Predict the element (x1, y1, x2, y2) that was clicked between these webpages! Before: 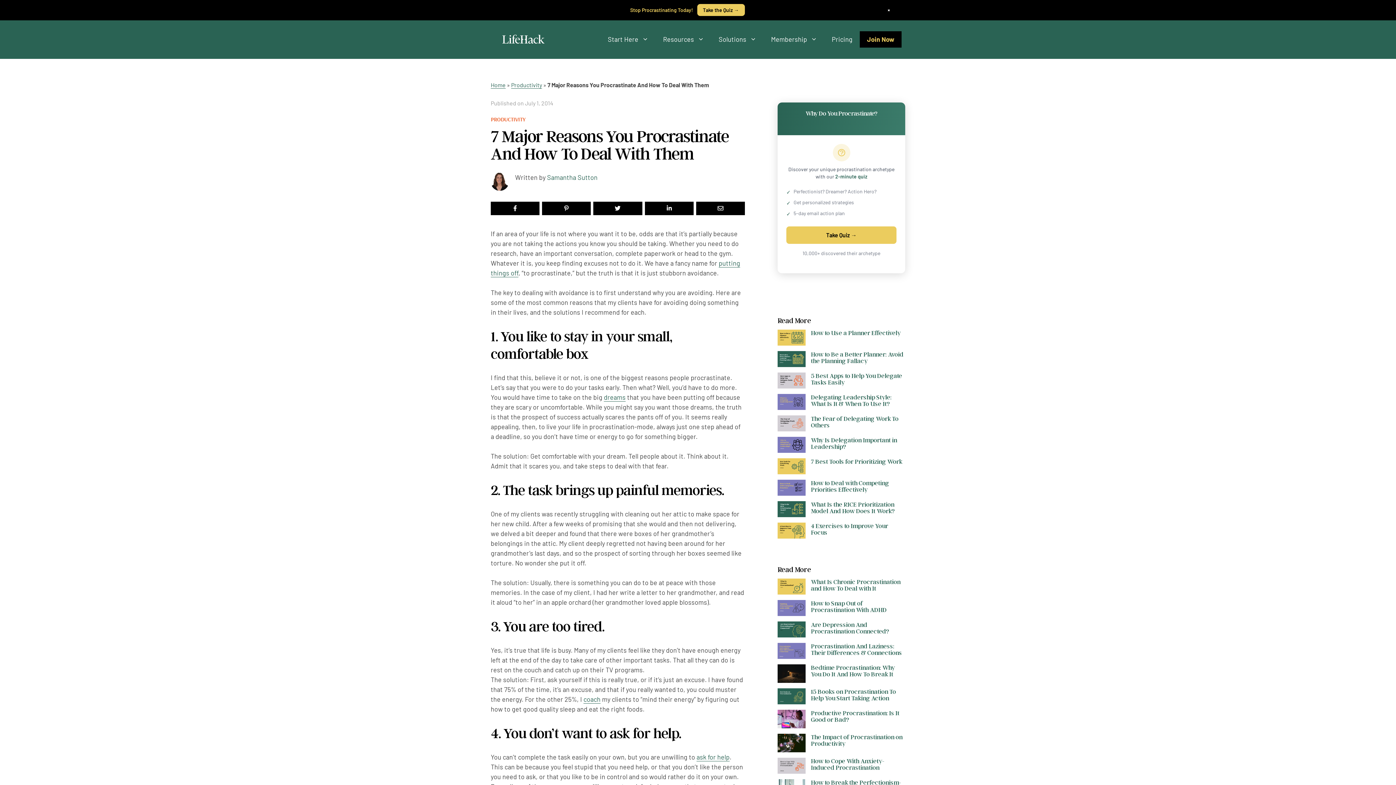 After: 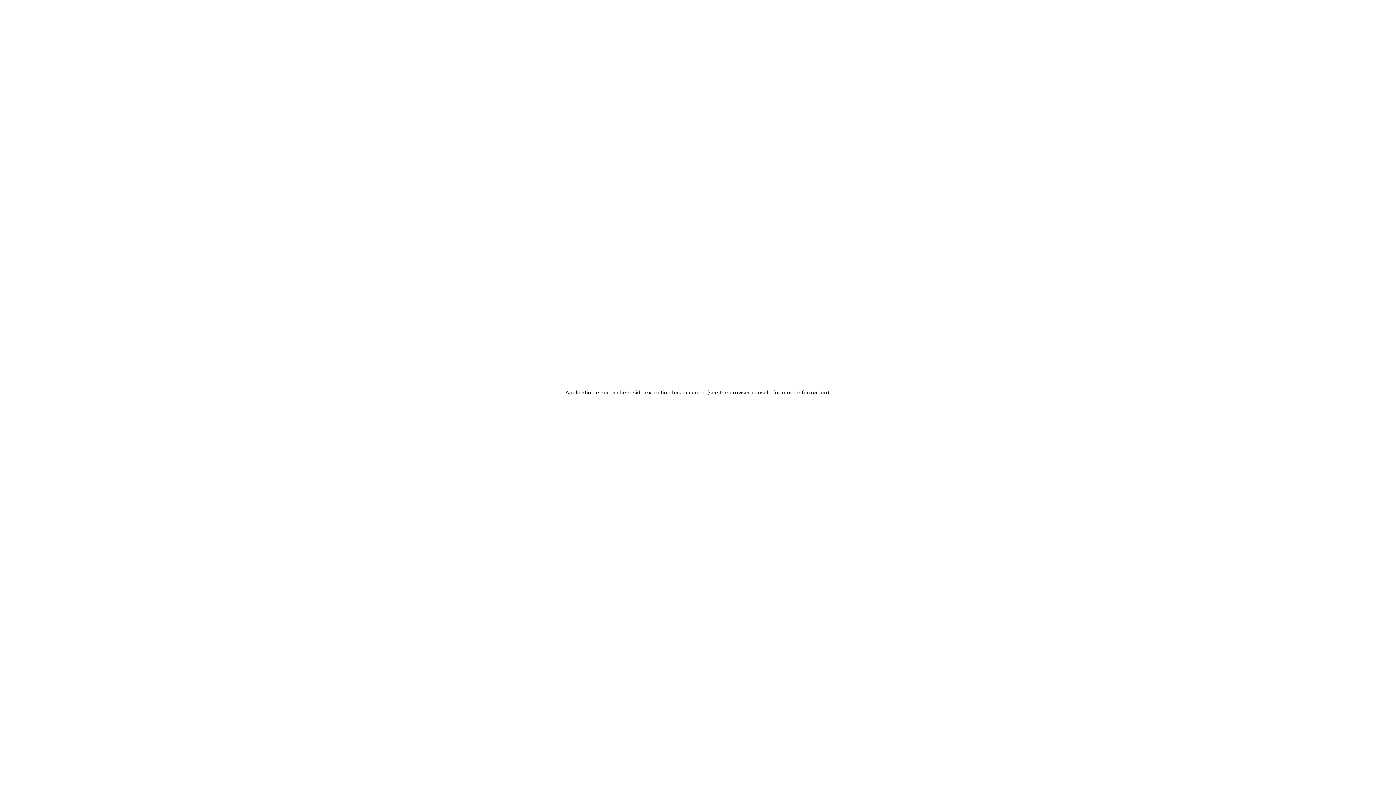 Action: label: Yes! Show Me My Archetype → bbox: (604, 487, 792, 504)